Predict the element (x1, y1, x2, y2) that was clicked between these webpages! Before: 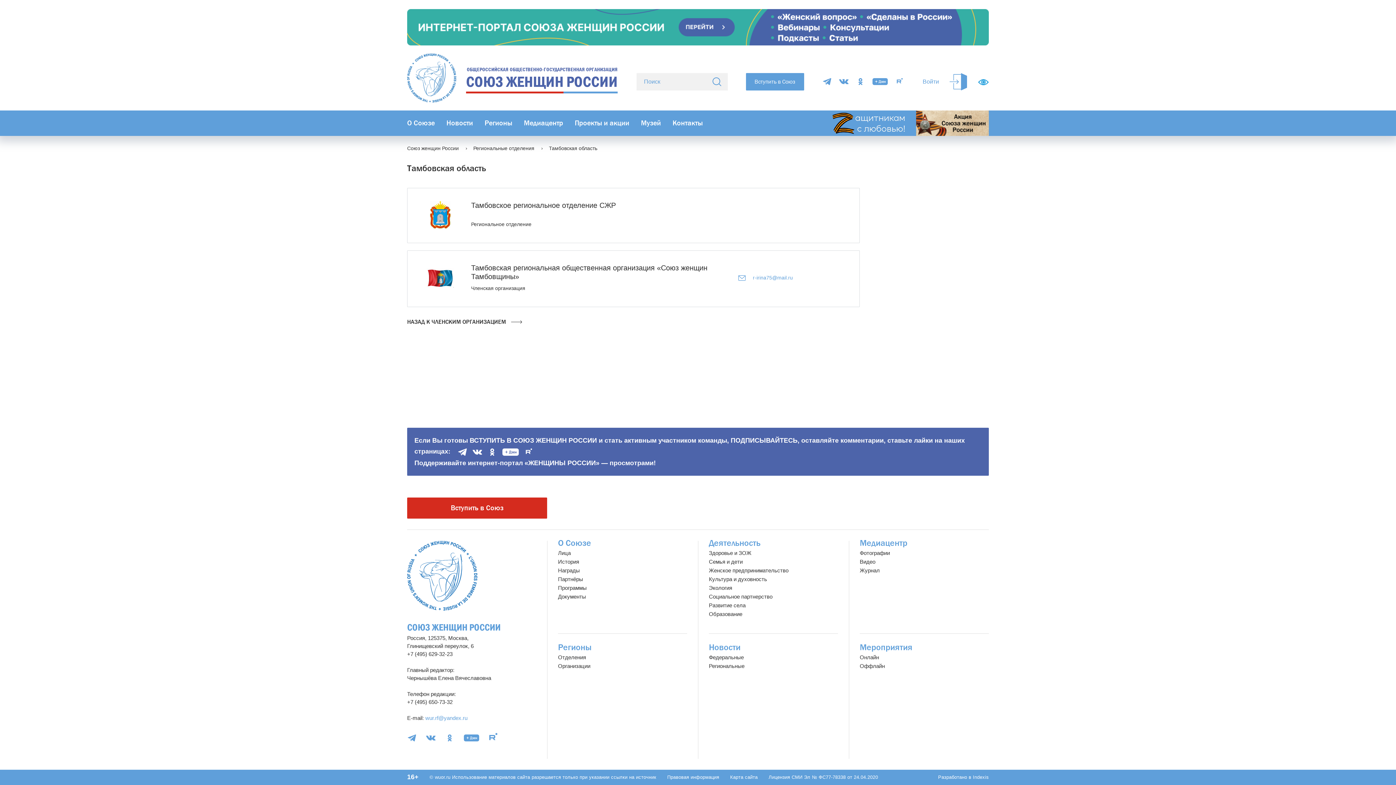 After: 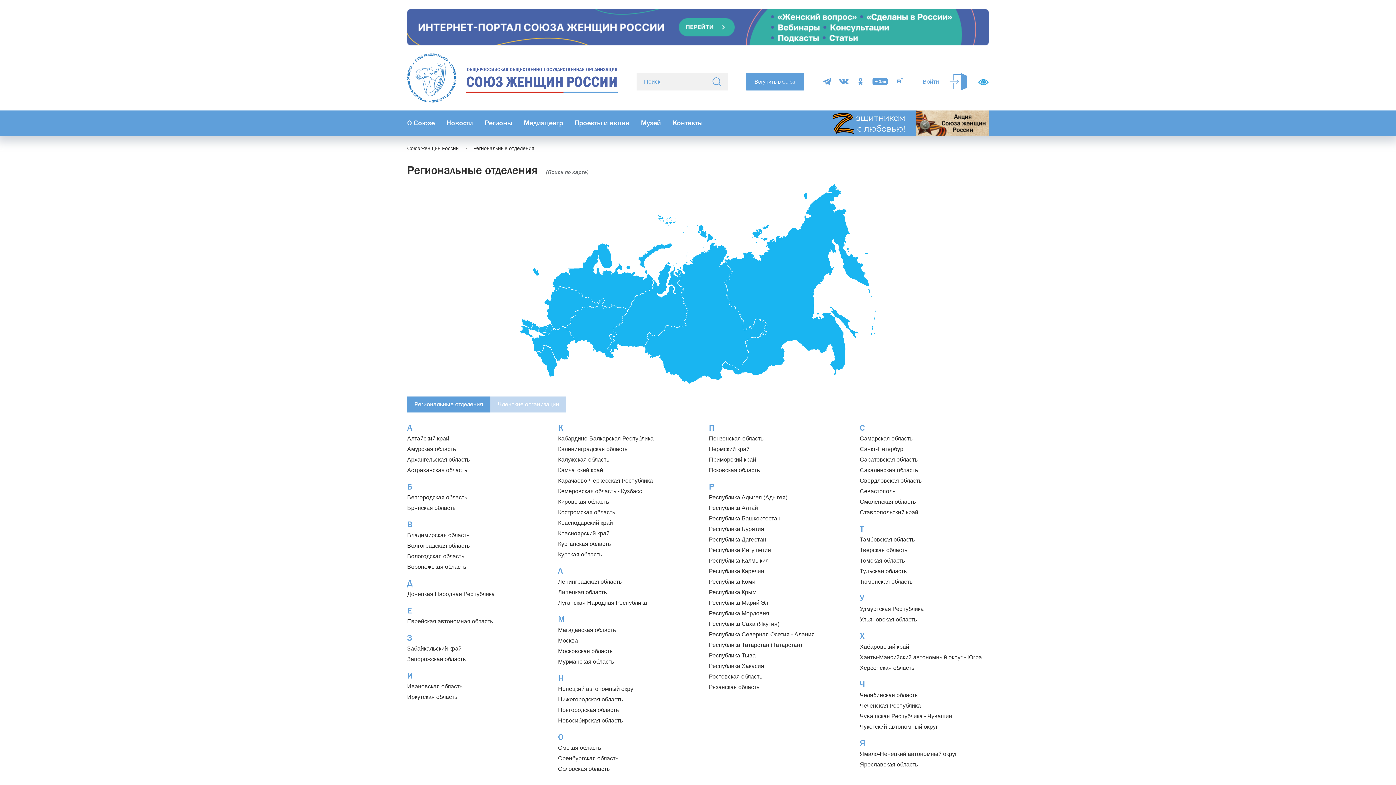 Action: label: Регионы bbox: (484, 117, 512, 128)